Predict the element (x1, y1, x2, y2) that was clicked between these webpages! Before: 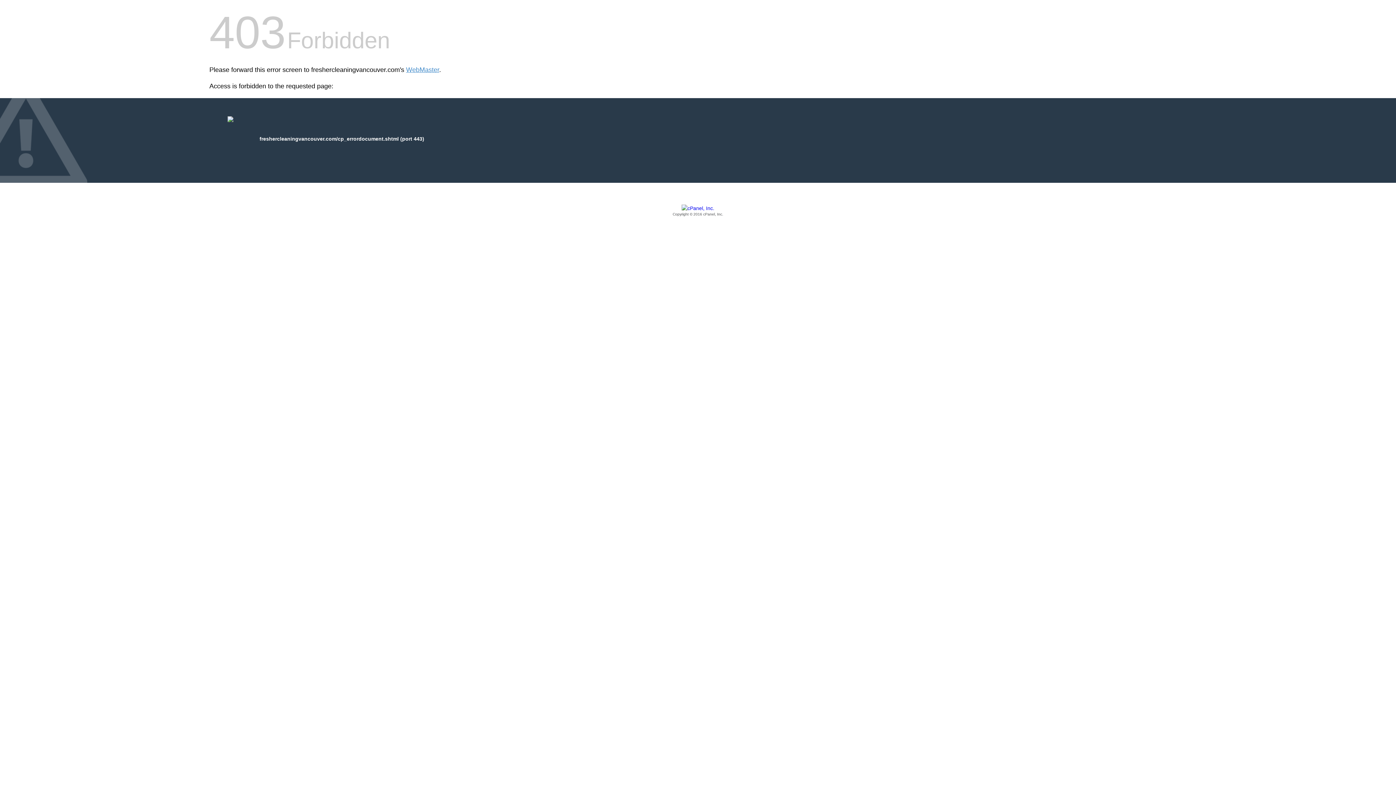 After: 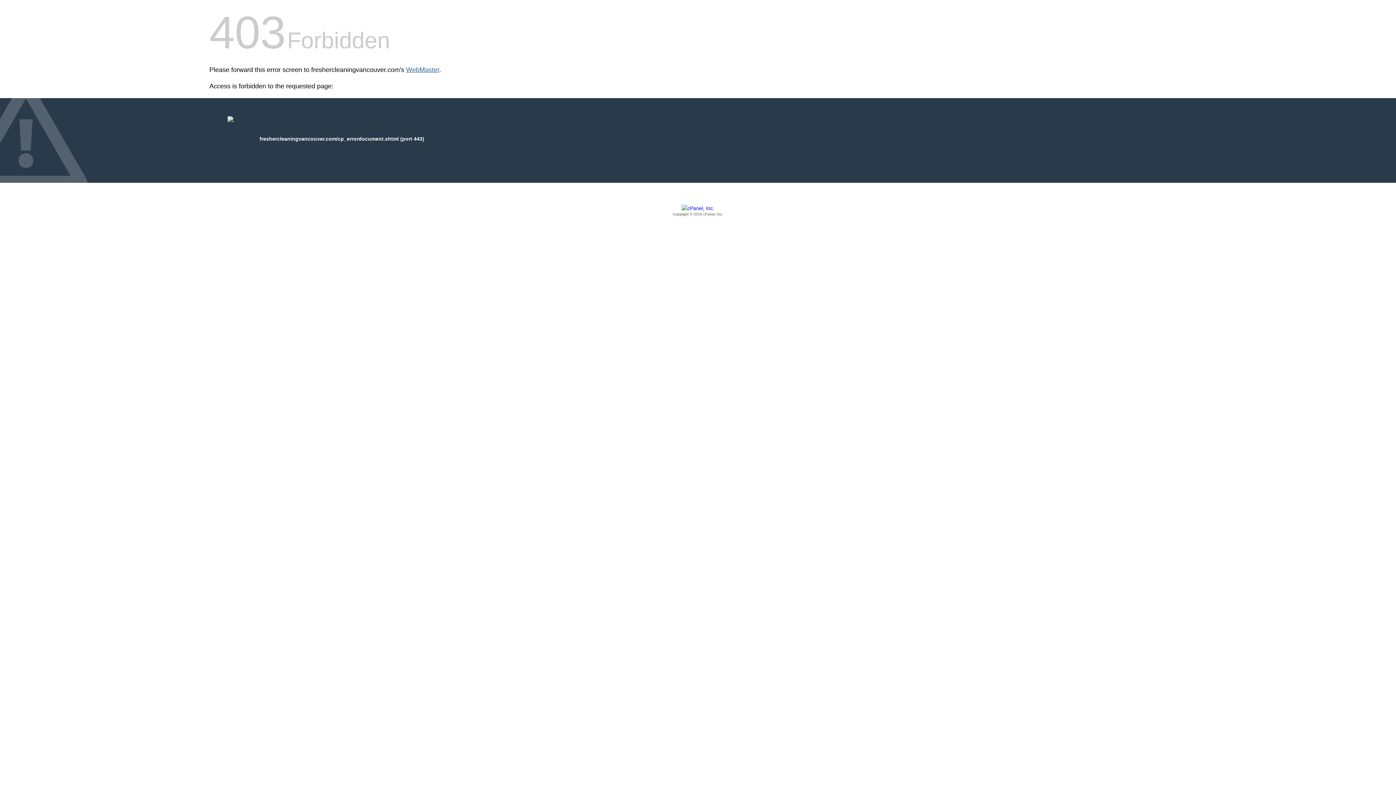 Action: label: WebMaster bbox: (406, 66, 439, 73)